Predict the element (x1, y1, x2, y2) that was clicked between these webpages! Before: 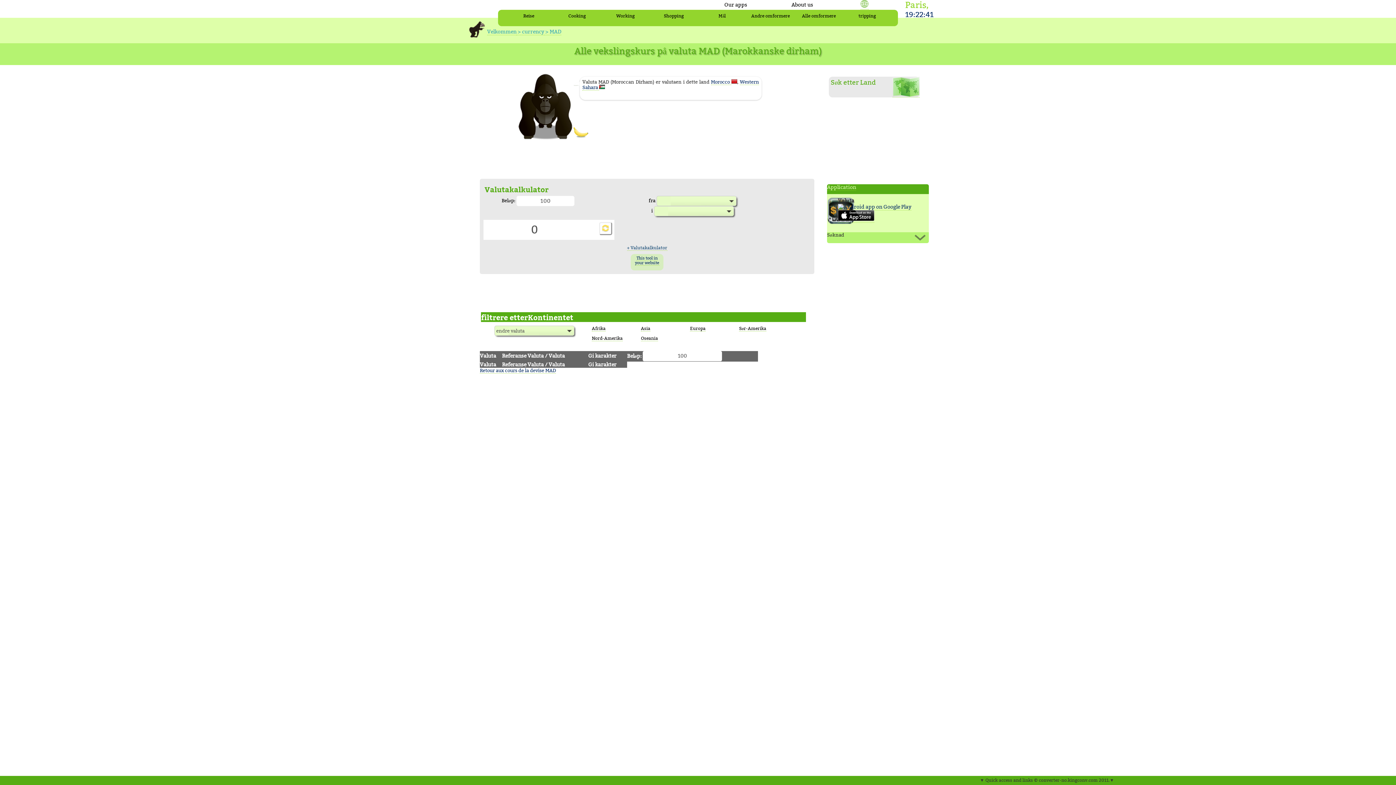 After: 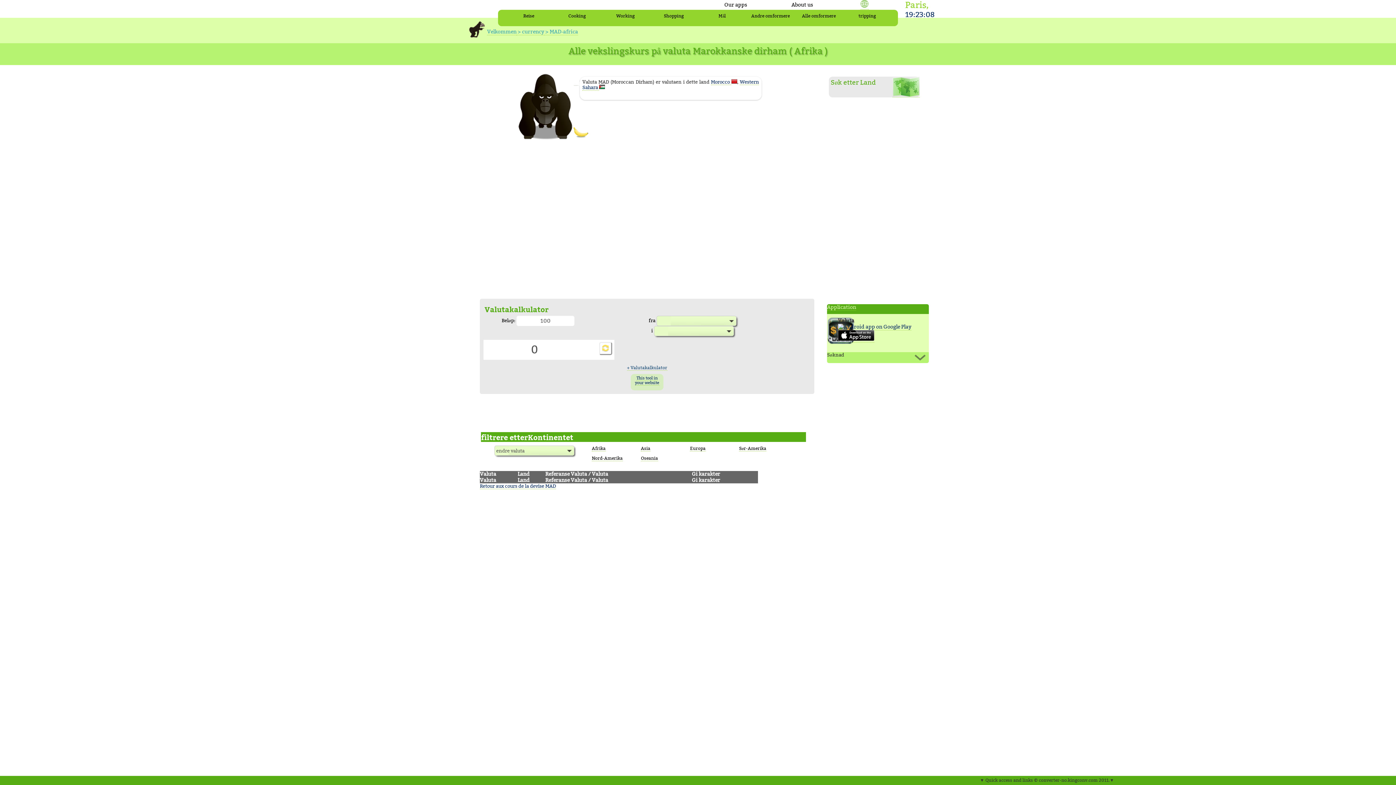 Action: label: Afrika bbox: (592, 326, 605, 331)